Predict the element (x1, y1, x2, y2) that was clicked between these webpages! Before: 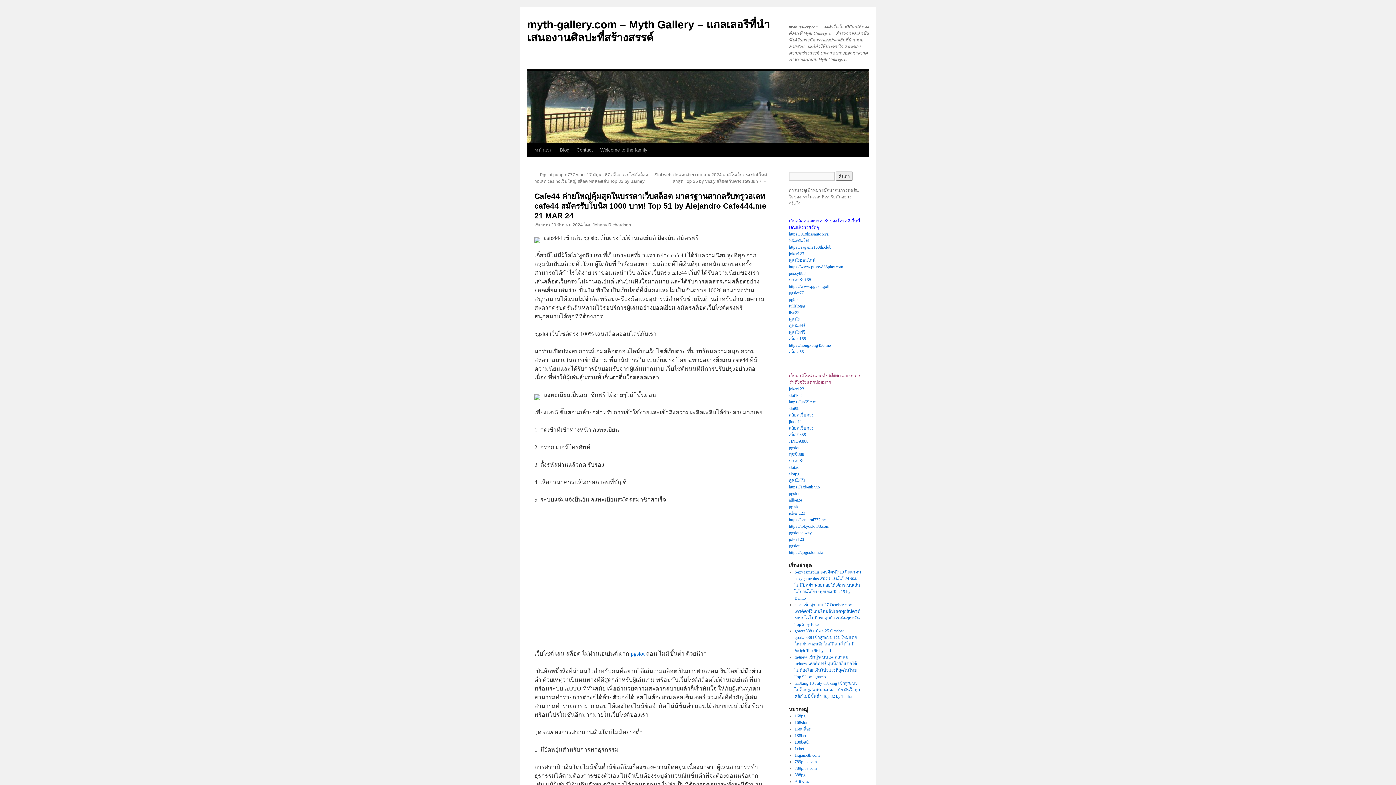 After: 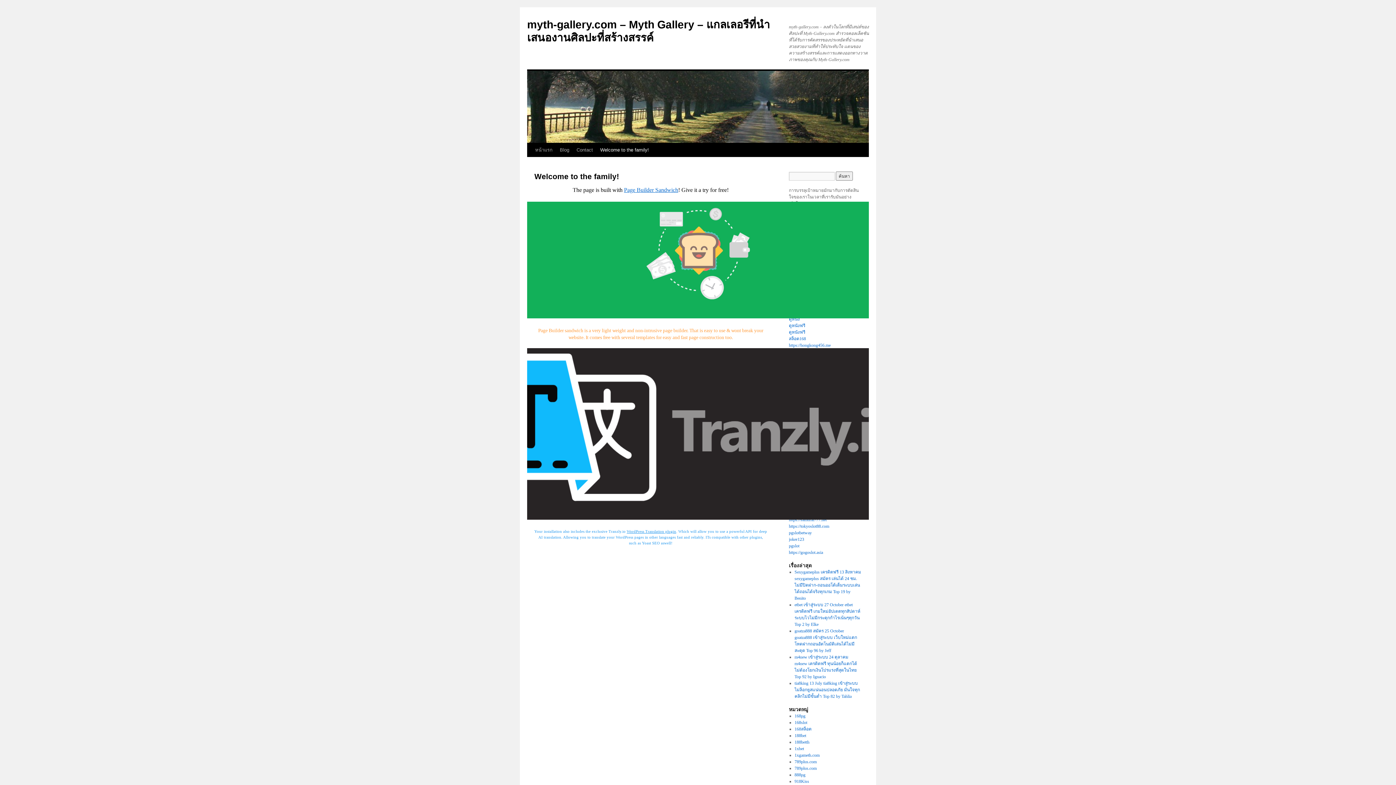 Action: label: Welcome to the family! bbox: (596, 143, 652, 157)